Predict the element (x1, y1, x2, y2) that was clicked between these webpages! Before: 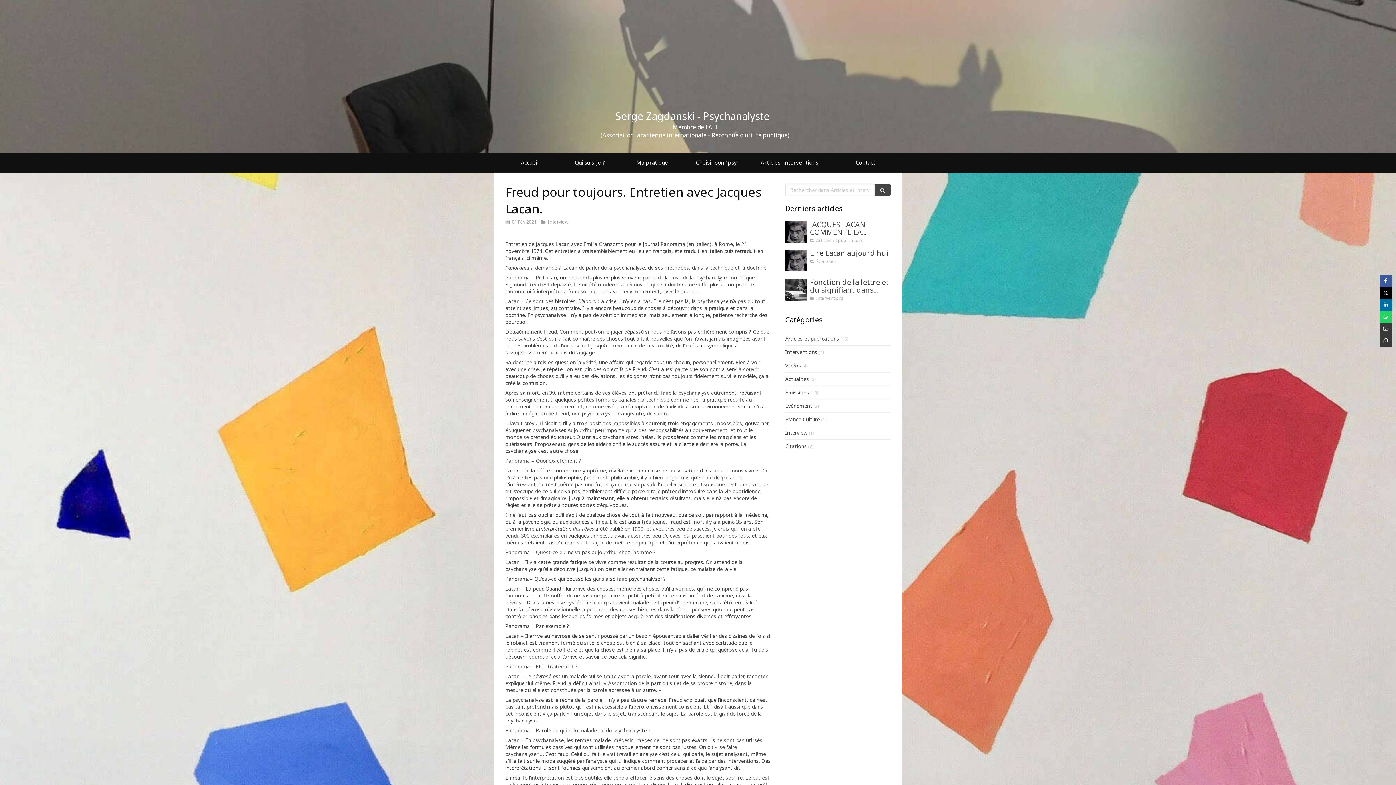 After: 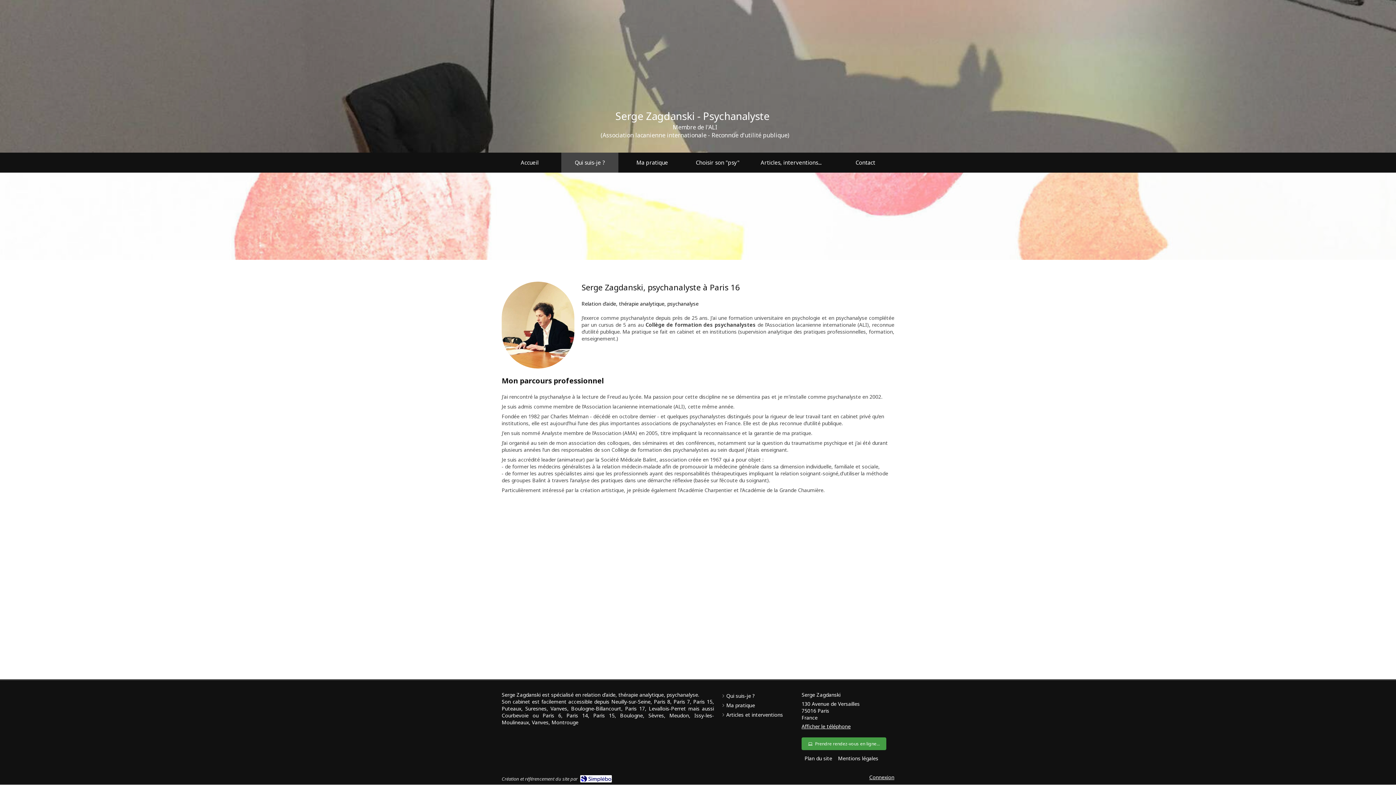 Action: label: Qui suis-je ? bbox: (561, 152, 618, 172)